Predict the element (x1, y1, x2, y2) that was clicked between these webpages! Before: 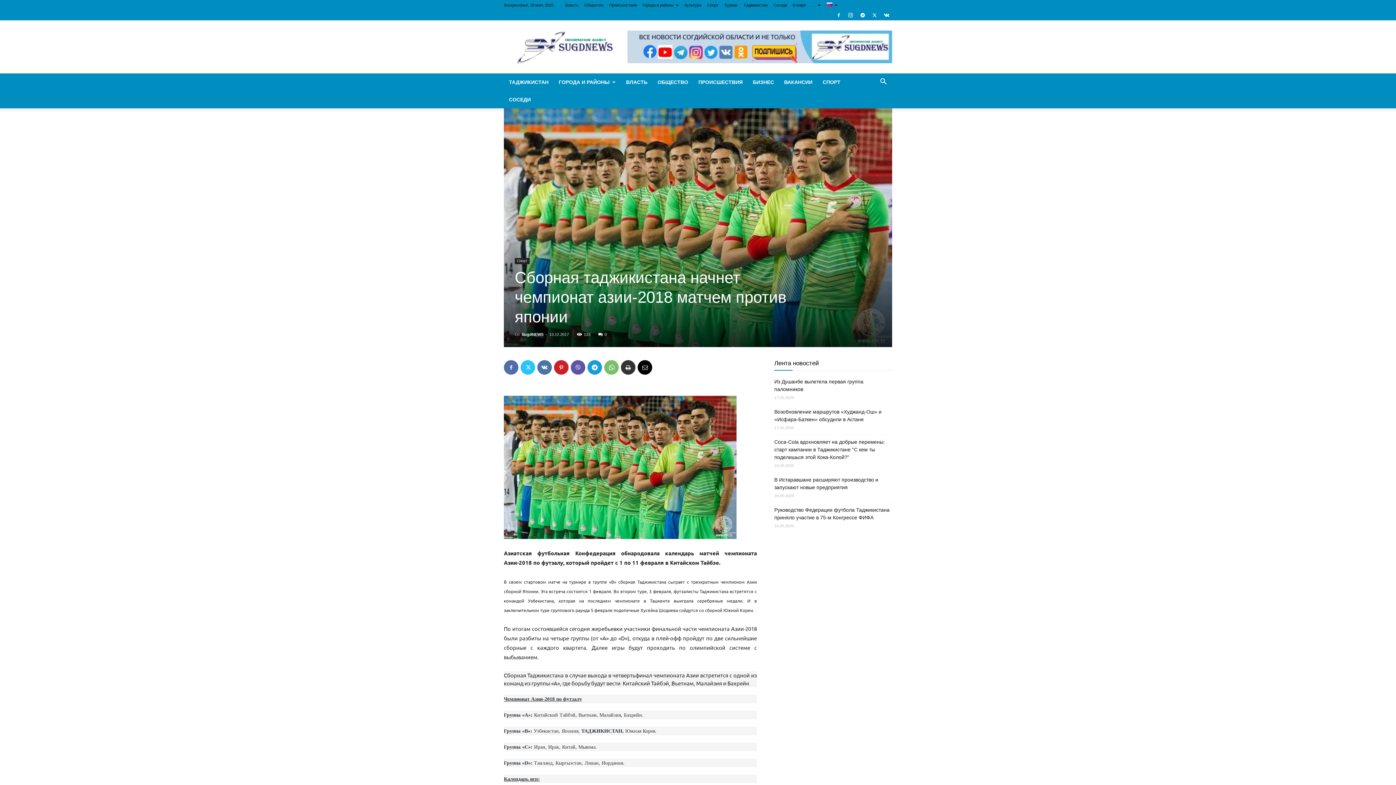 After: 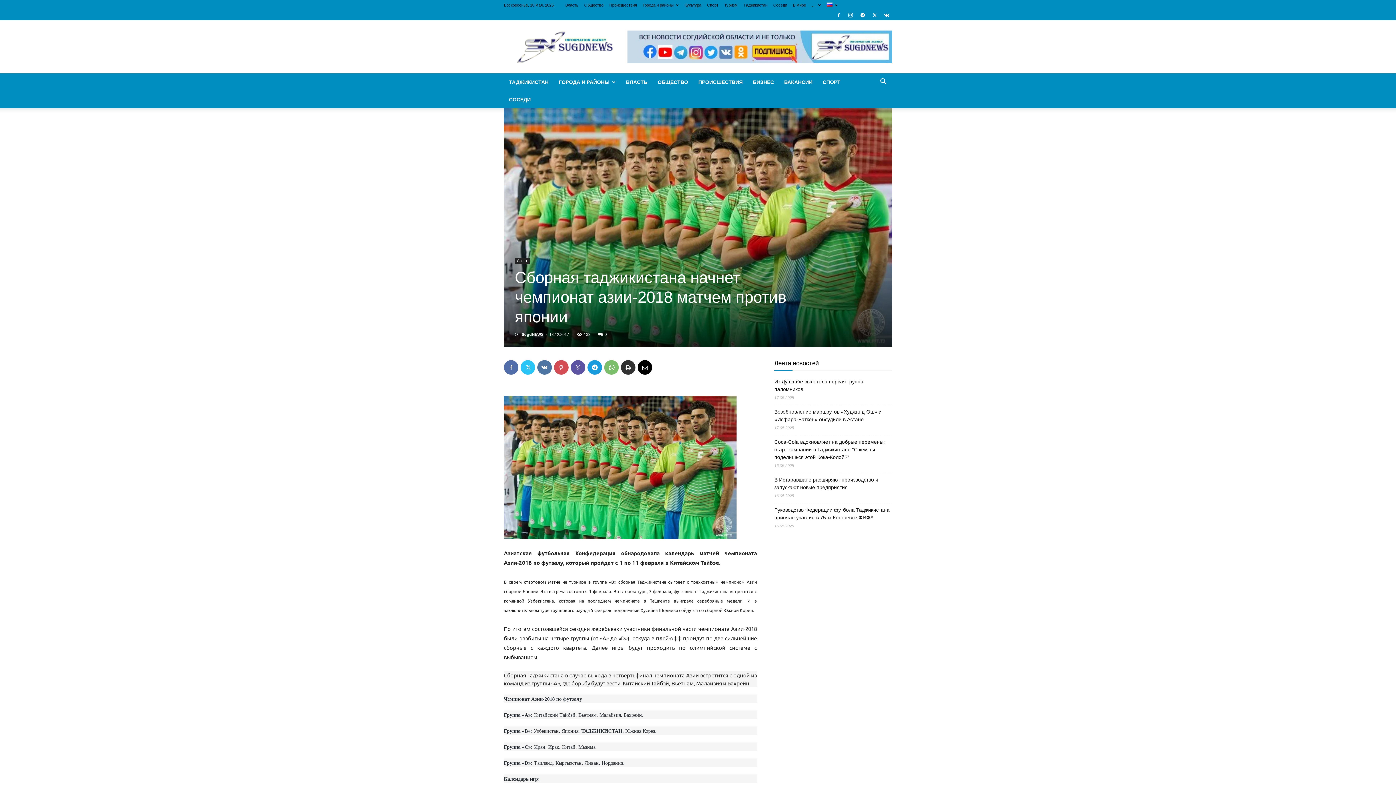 Action: bbox: (554, 360, 568, 375)